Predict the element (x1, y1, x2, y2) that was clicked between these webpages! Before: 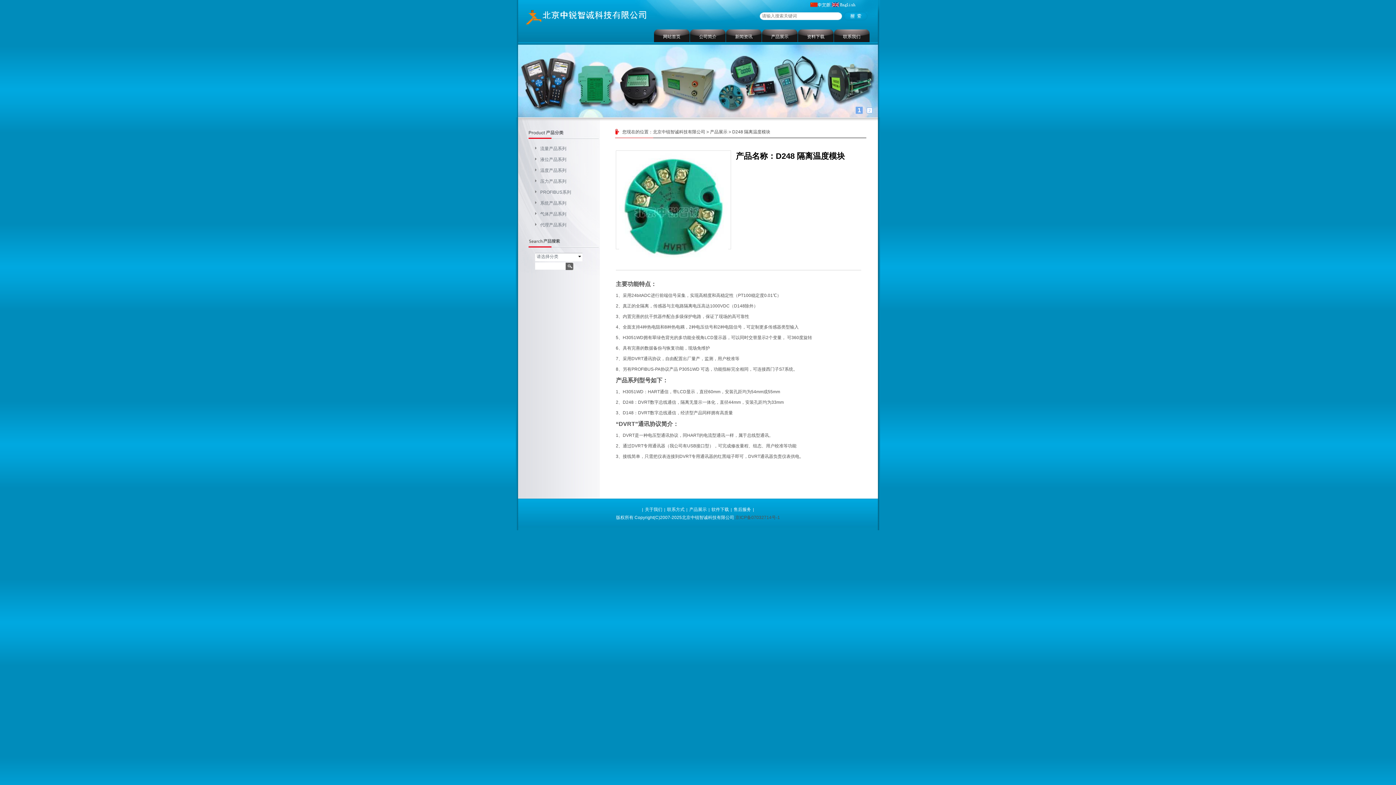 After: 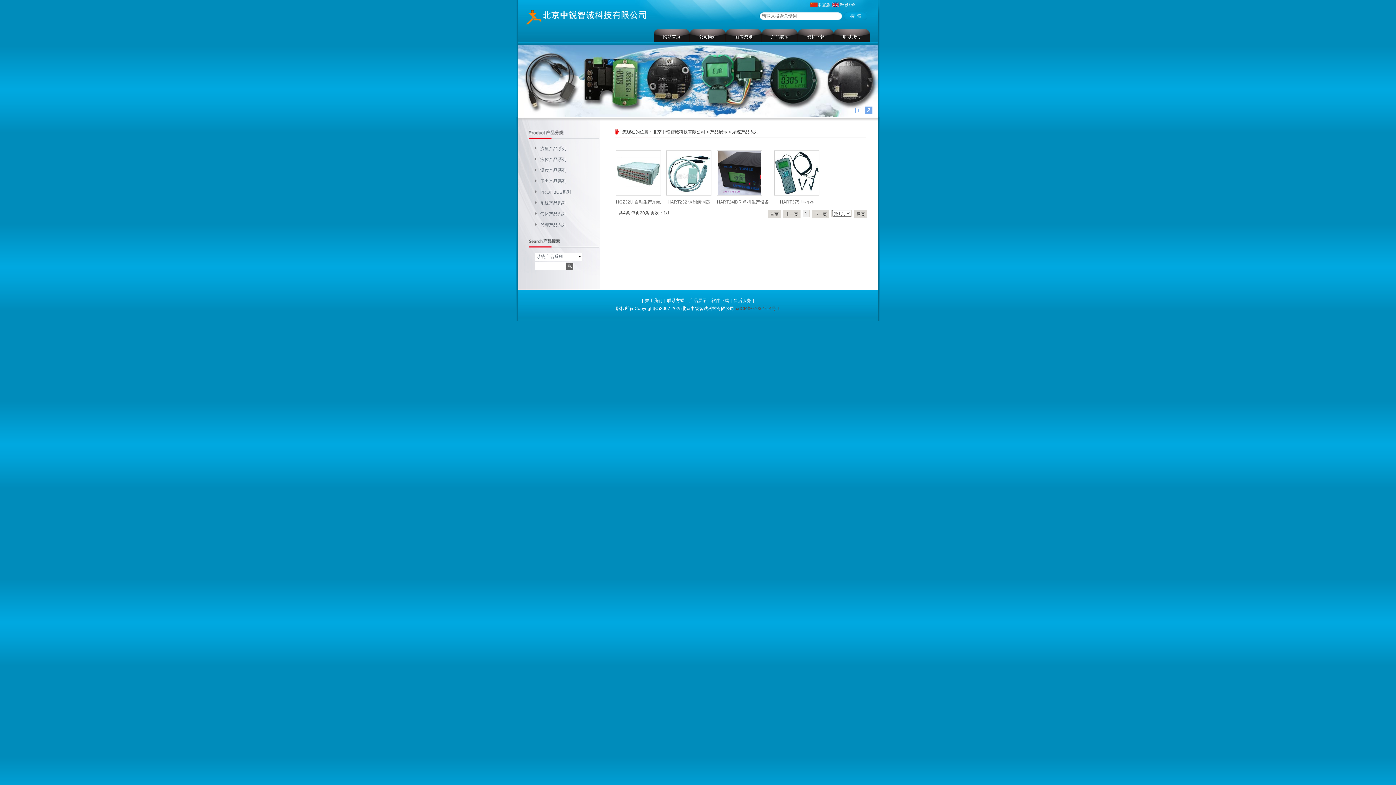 Action: label: 系统产品系列 bbox: (535, 200, 598, 211)